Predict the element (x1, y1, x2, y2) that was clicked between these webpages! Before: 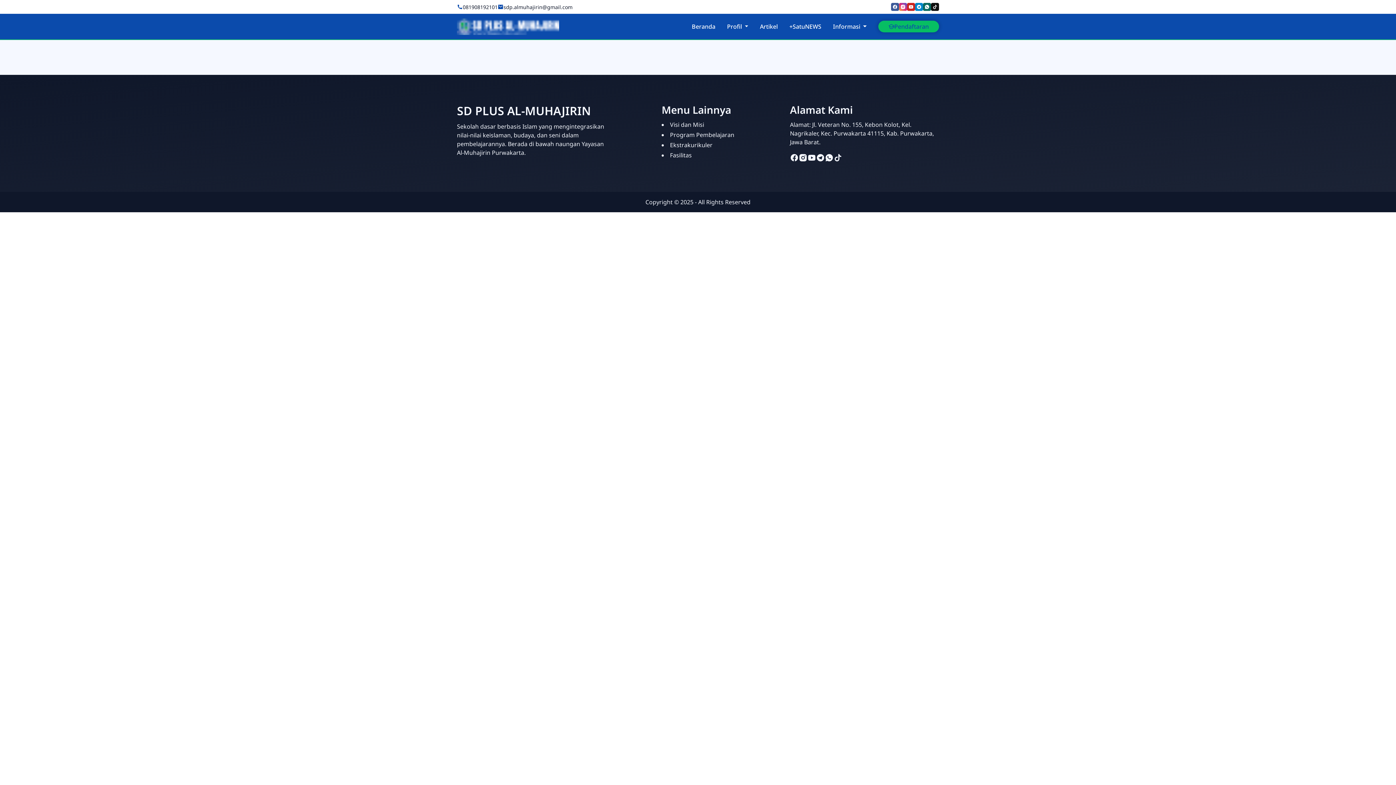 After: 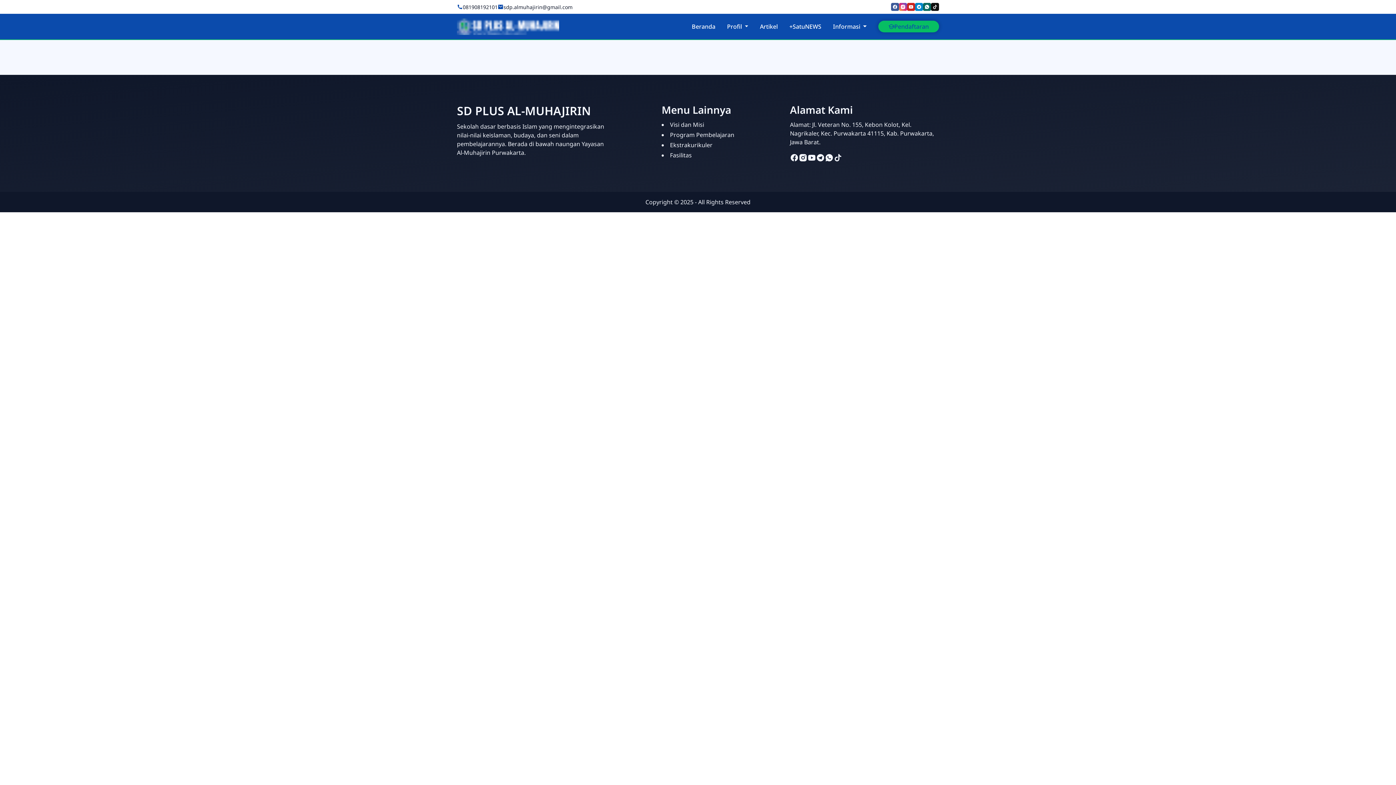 Action: bbox: (891, 2, 899, 10) label: facebook